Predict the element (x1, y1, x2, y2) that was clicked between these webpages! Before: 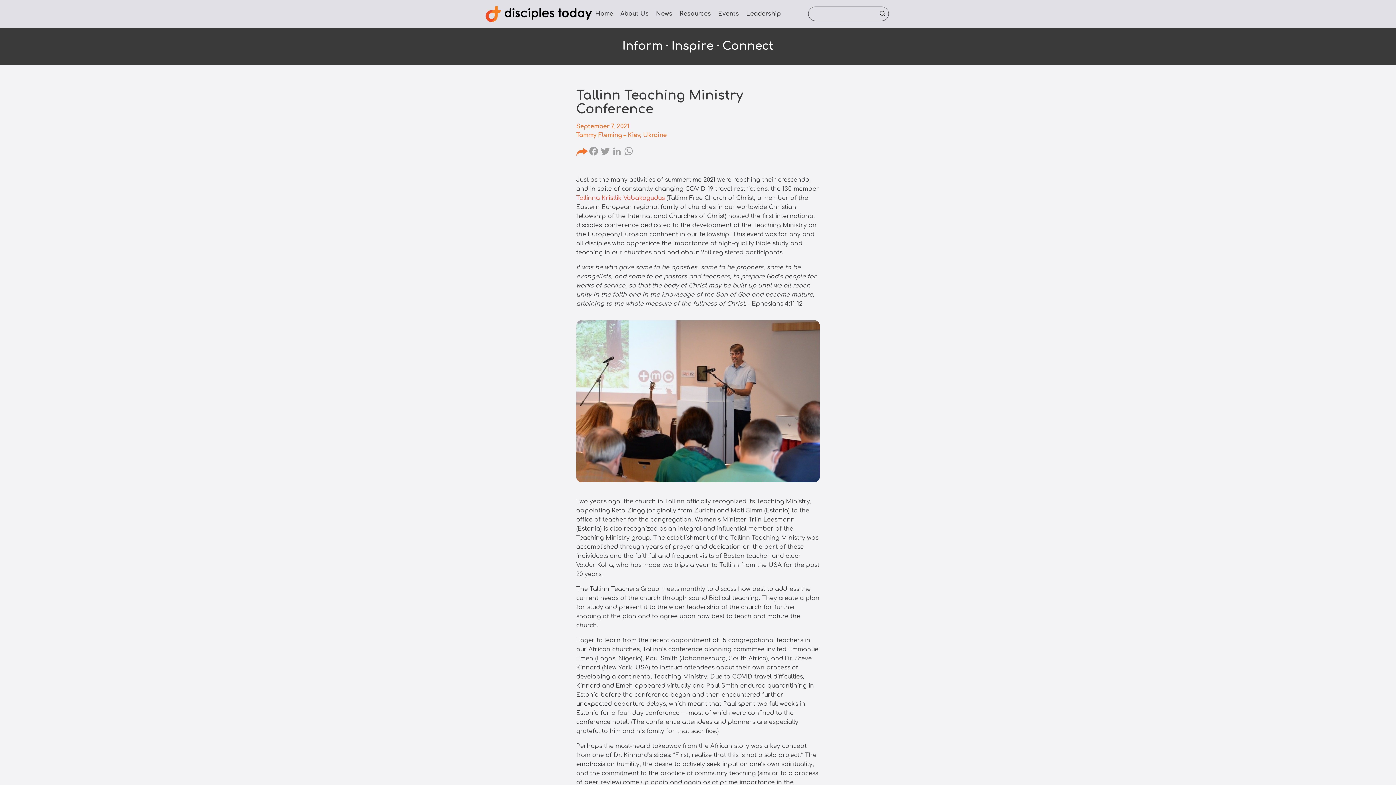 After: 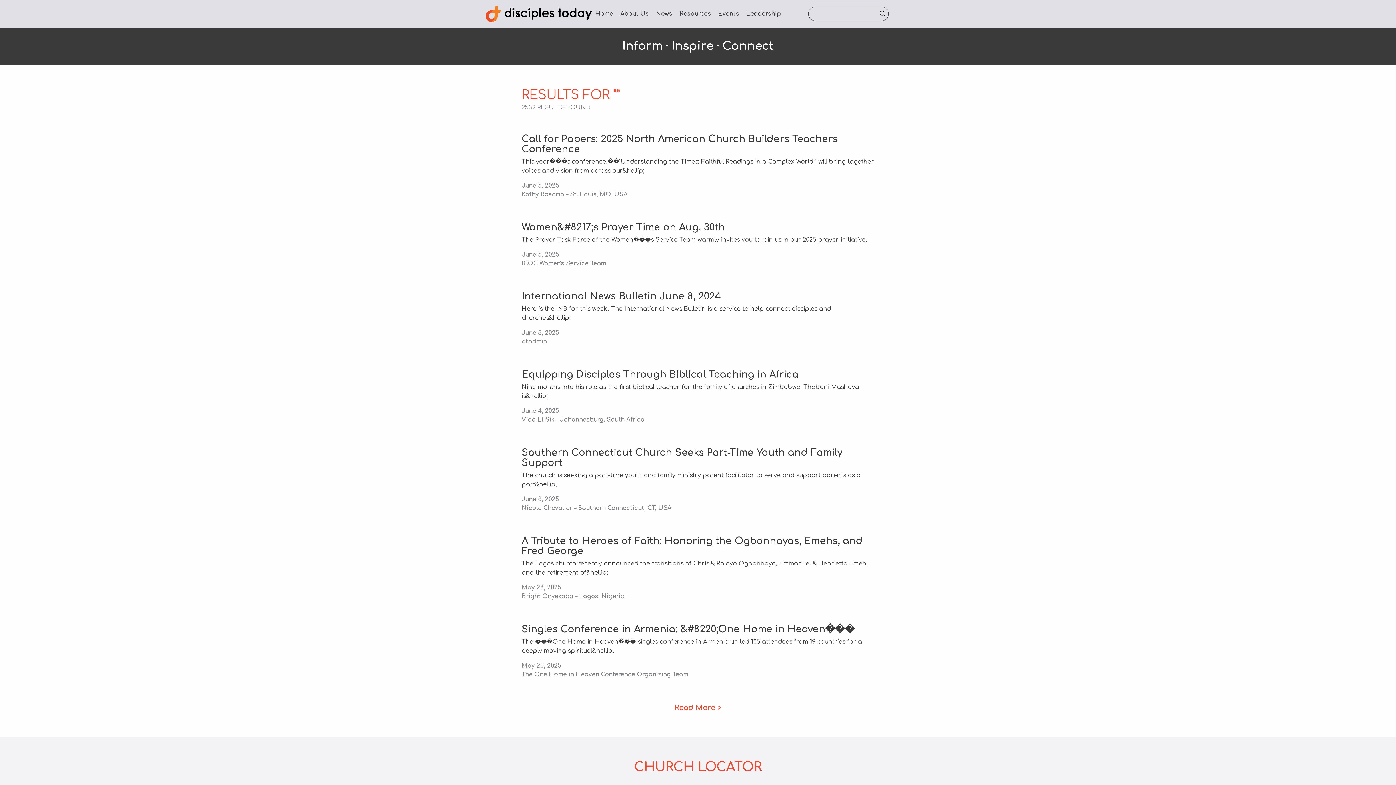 Action: bbox: (876, 6, 889, 20)